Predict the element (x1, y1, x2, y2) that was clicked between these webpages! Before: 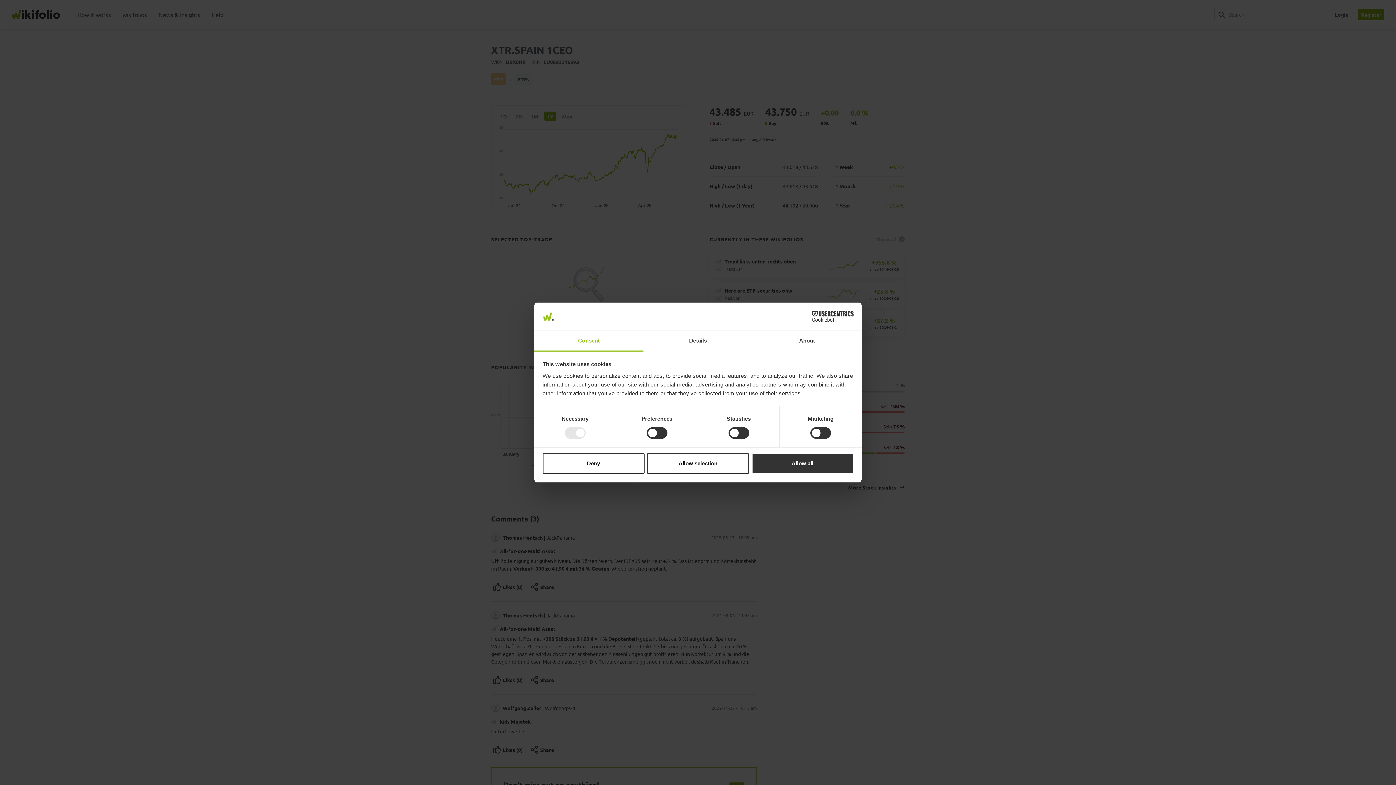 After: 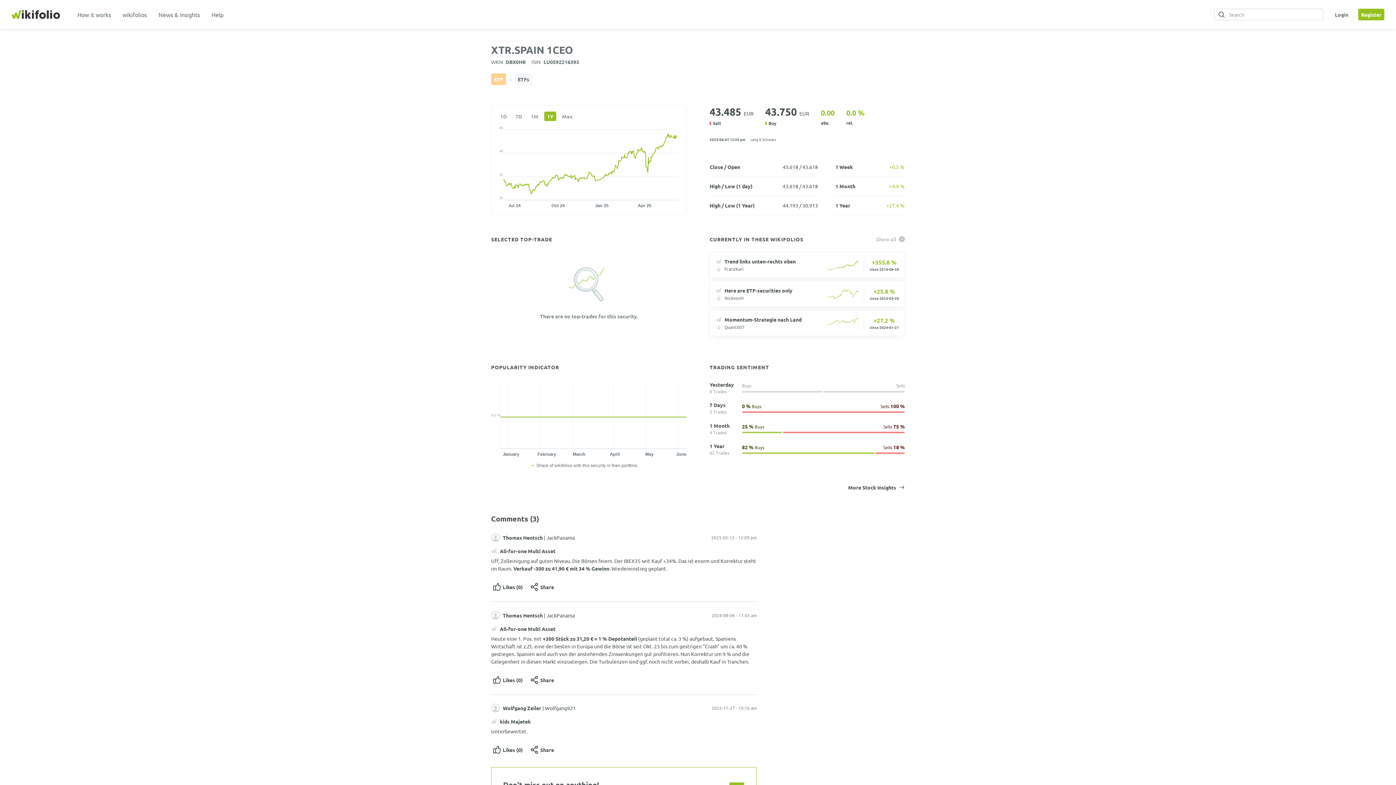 Action: label: Deny bbox: (542, 453, 644, 474)